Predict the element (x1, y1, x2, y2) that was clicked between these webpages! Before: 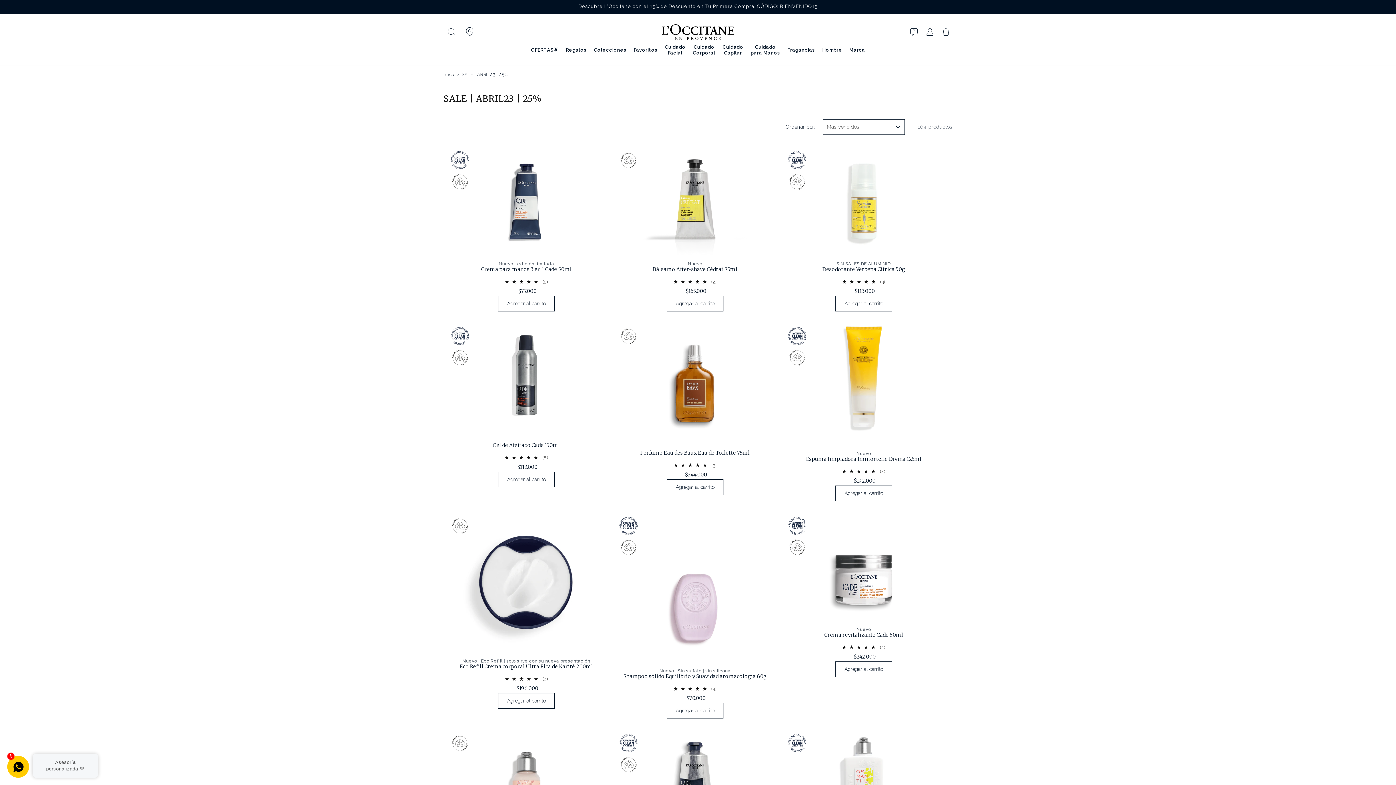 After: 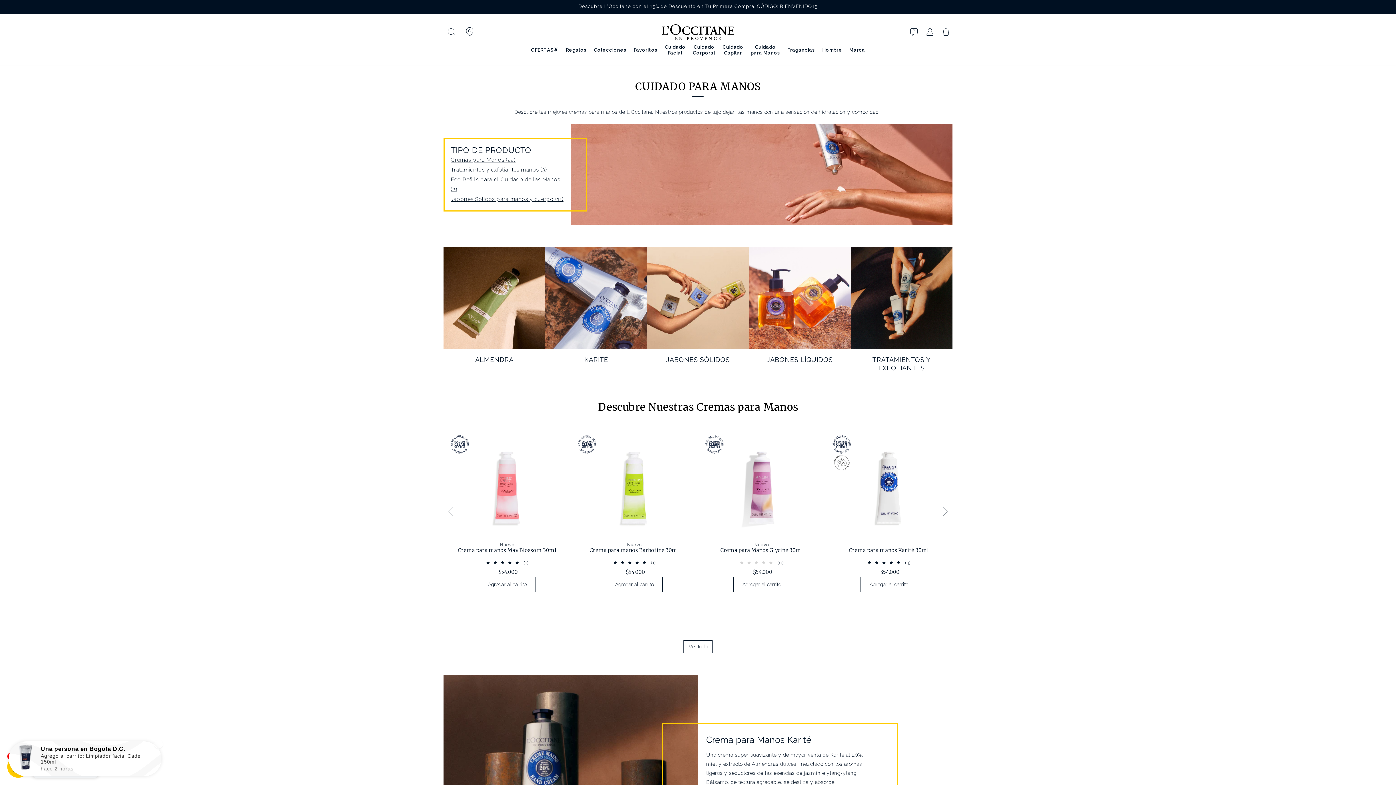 Action: label: Cuidado
para Manos bbox: (747, 42, 783, 57)